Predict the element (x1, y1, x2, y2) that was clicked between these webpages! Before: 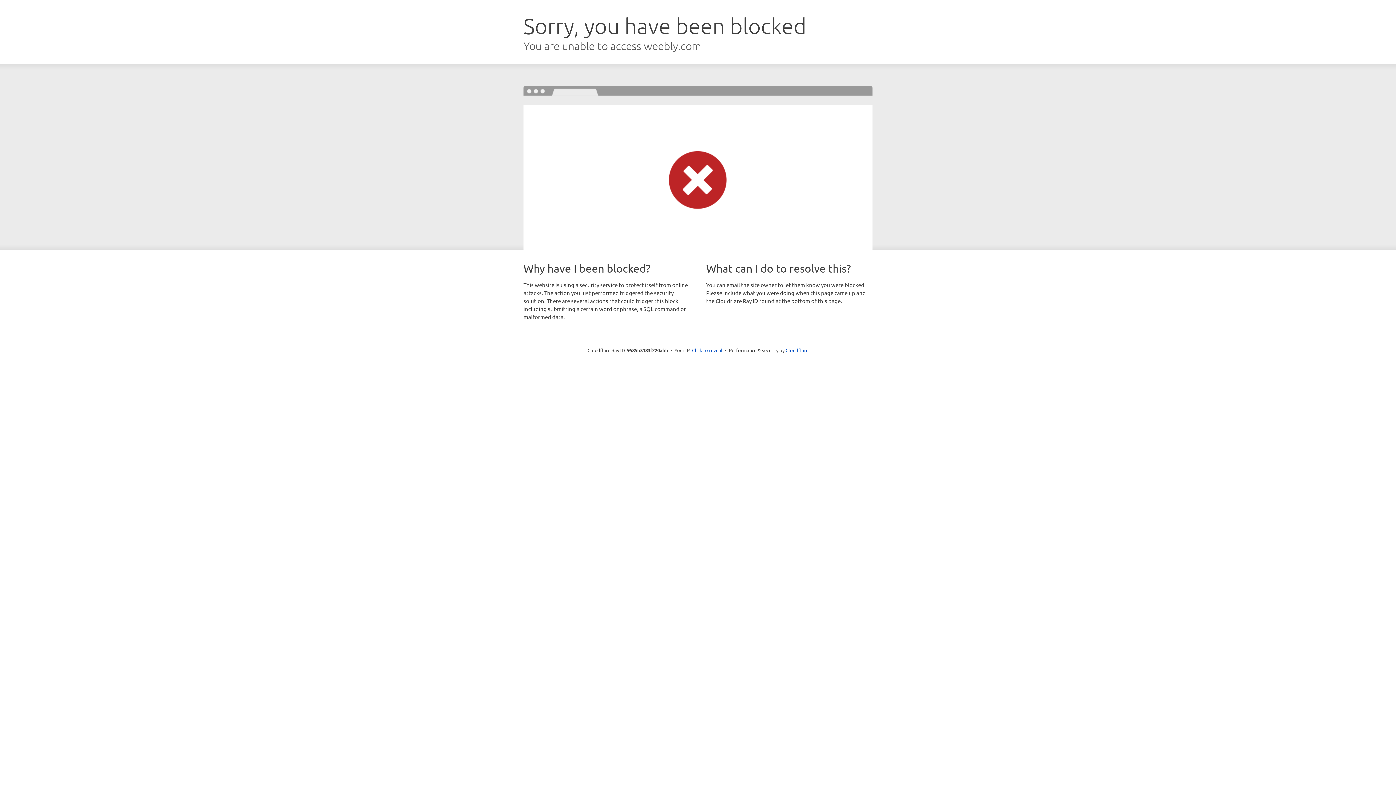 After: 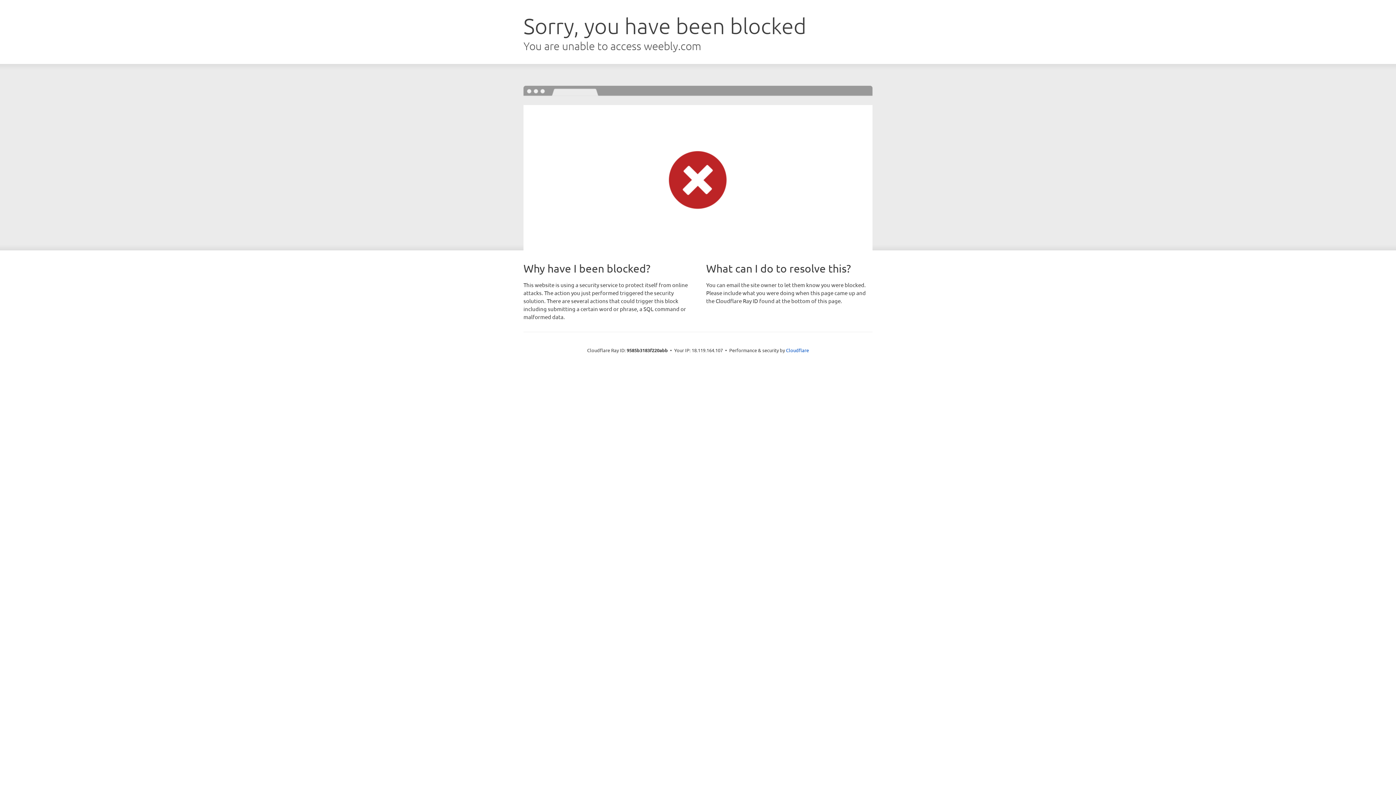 Action: bbox: (692, 346, 722, 353) label: Click to reveal